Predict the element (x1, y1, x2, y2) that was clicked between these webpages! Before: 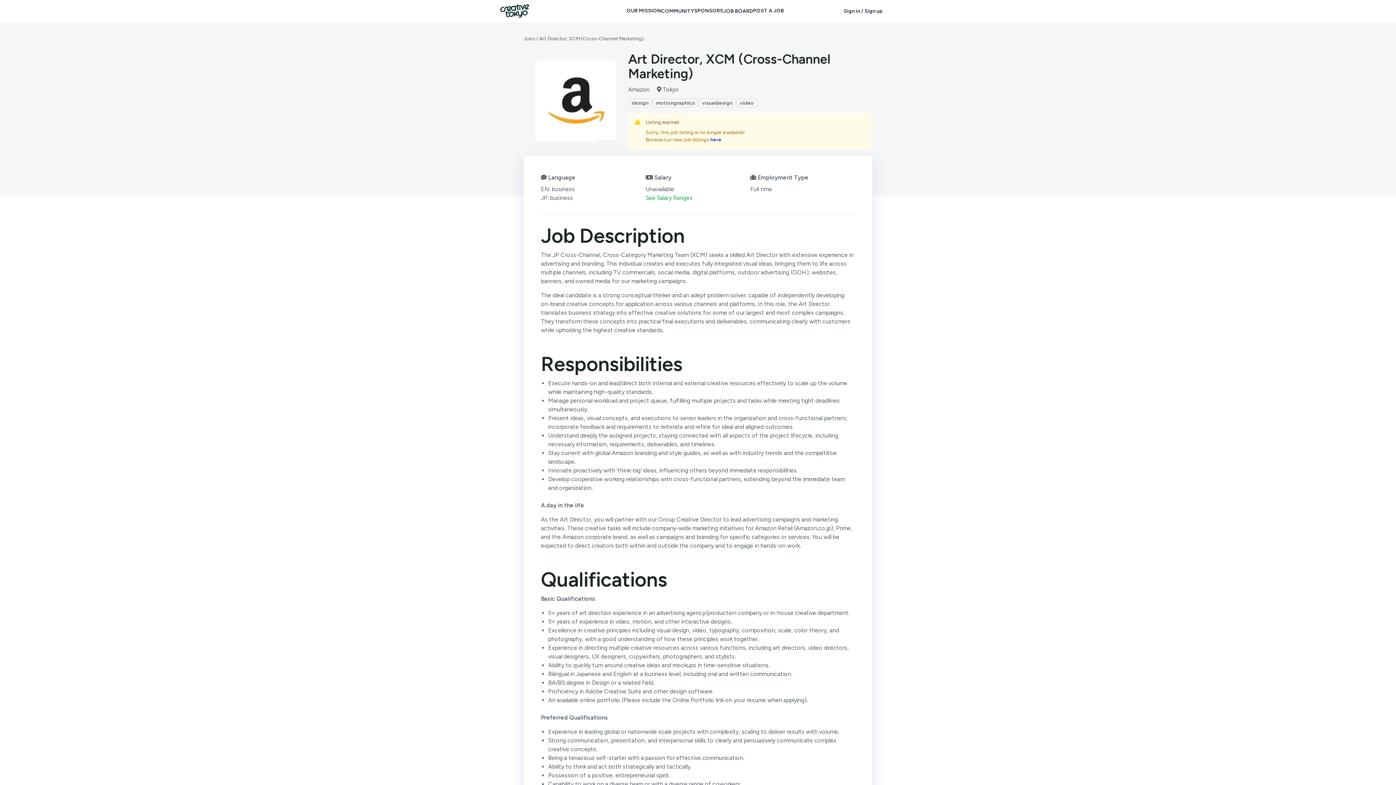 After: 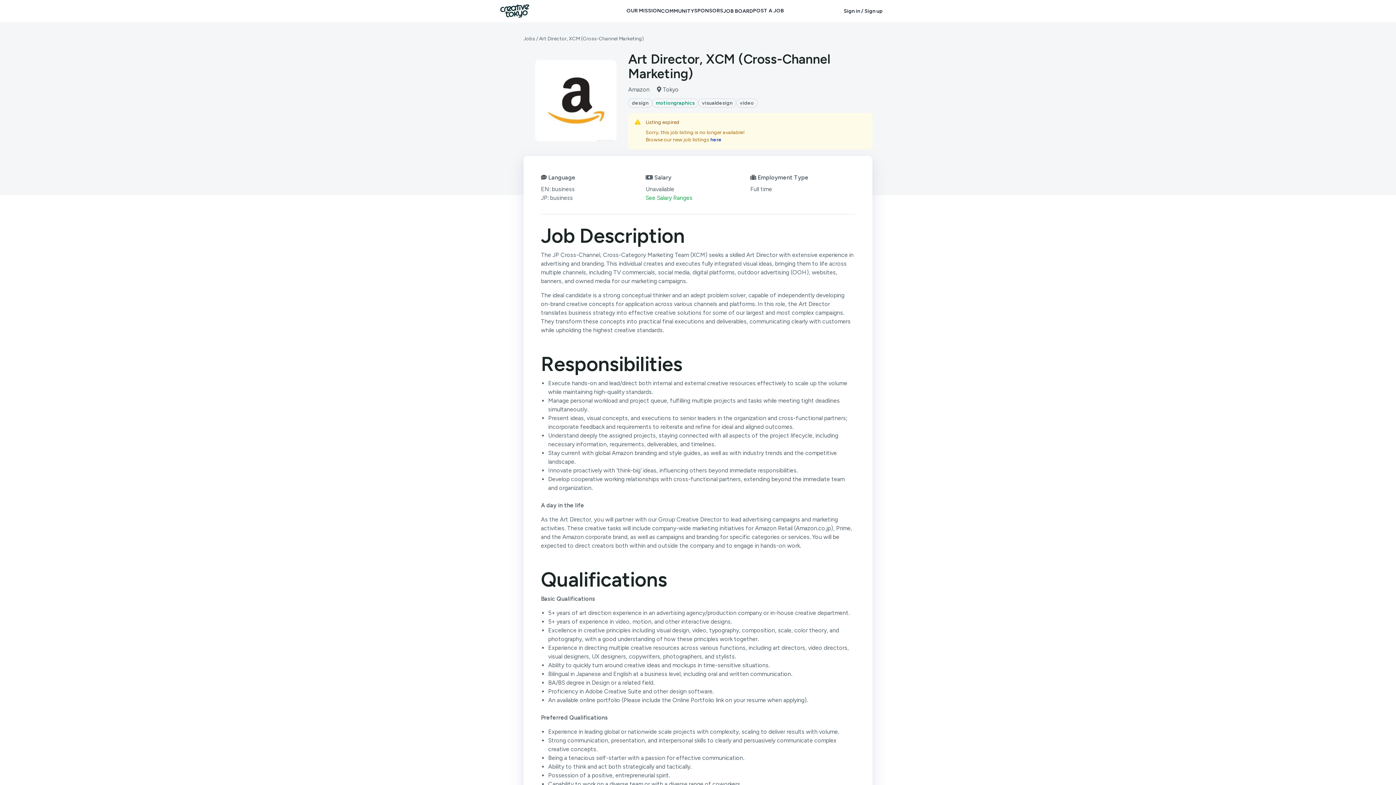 Action: label: motiongraphics bbox: (652, 98, 698, 107)